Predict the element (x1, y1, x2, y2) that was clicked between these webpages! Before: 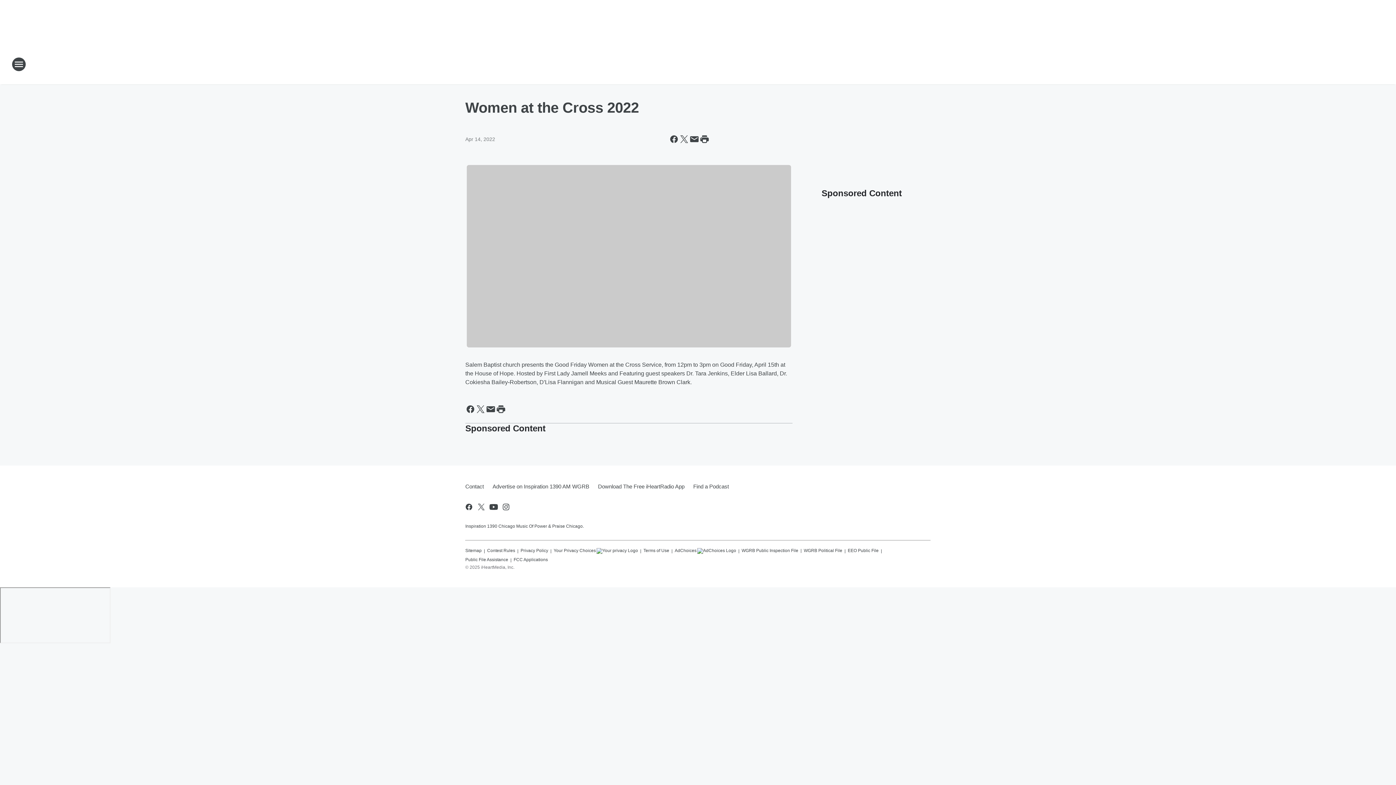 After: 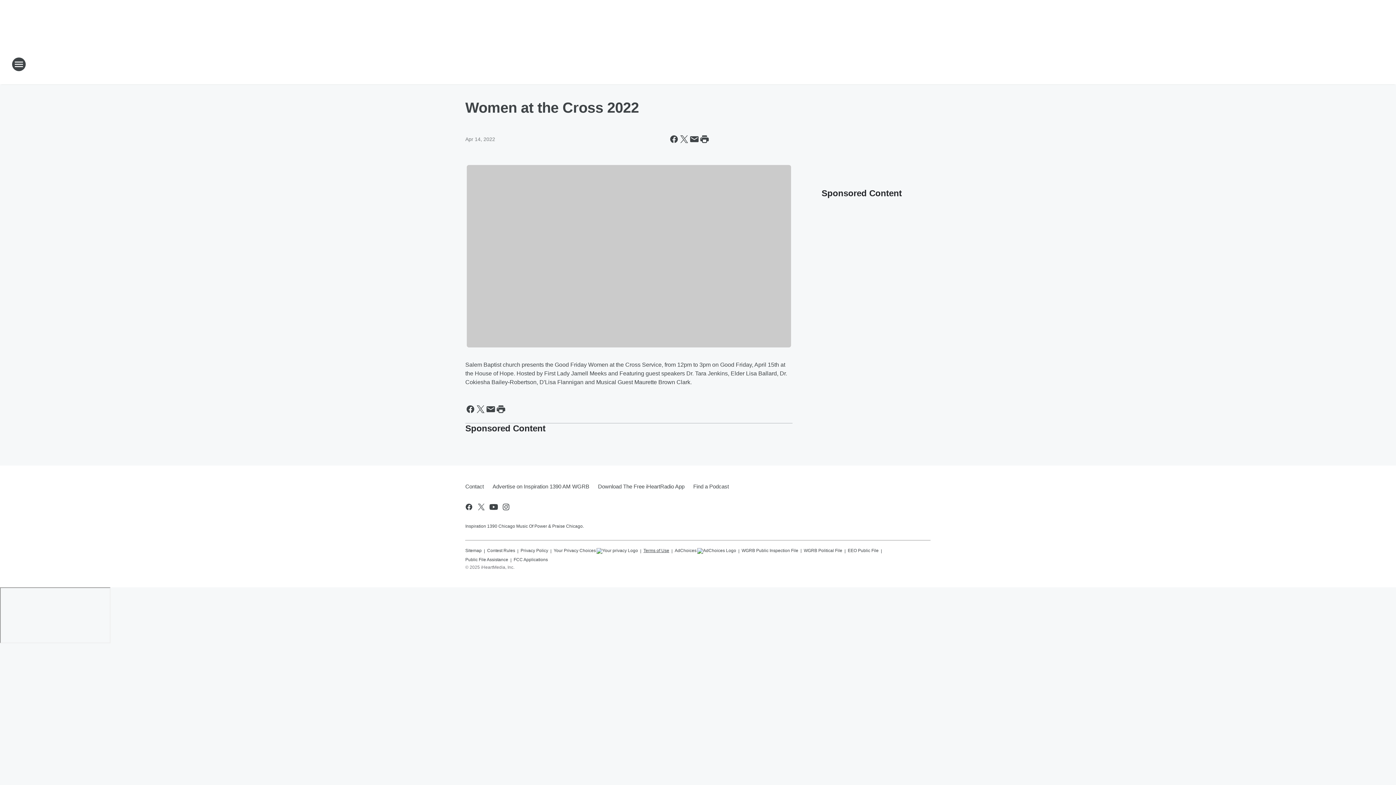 Action: bbox: (643, 544, 669, 554) label: Terms of Use